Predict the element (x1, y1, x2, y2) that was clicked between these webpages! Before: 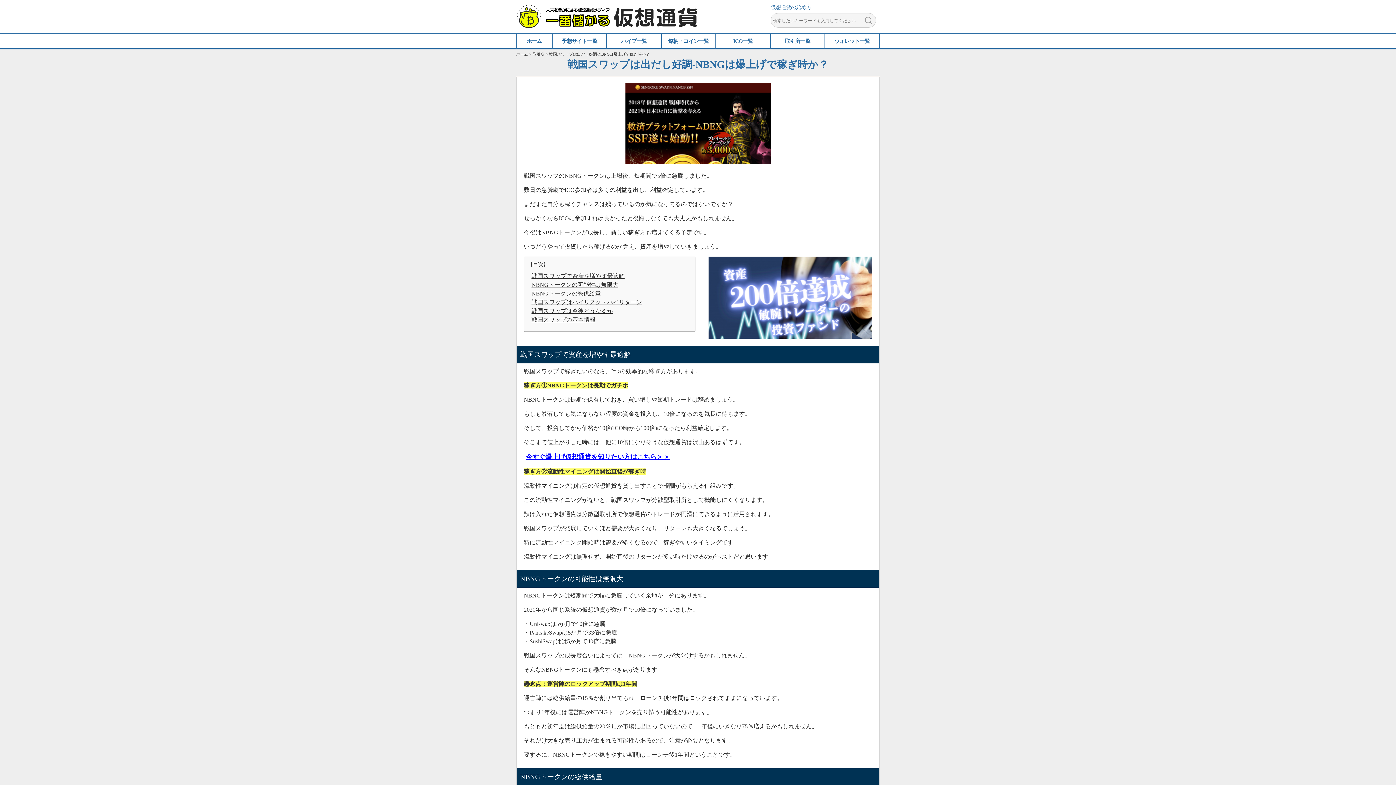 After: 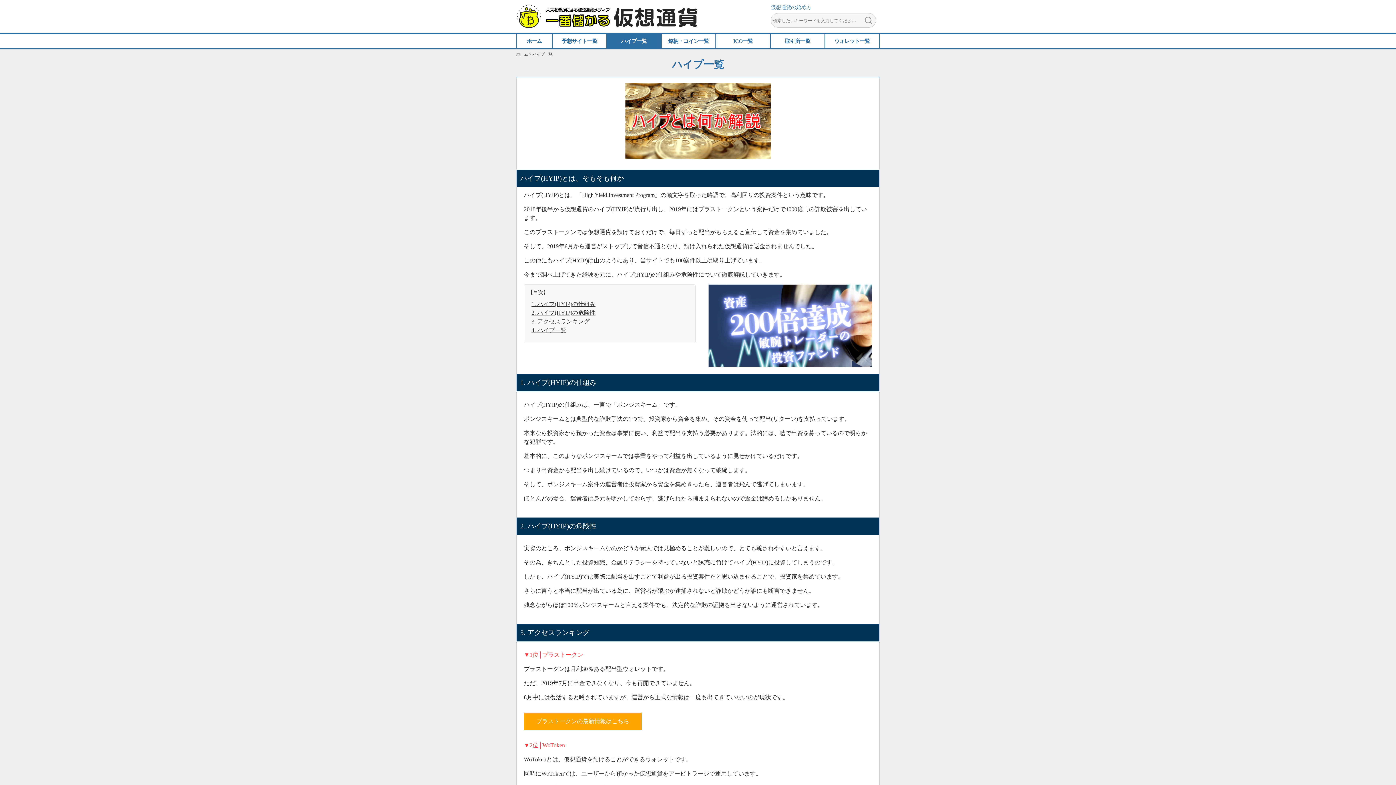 Action: label: ハイプ一覧 bbox: (607, 33, 661, 48)